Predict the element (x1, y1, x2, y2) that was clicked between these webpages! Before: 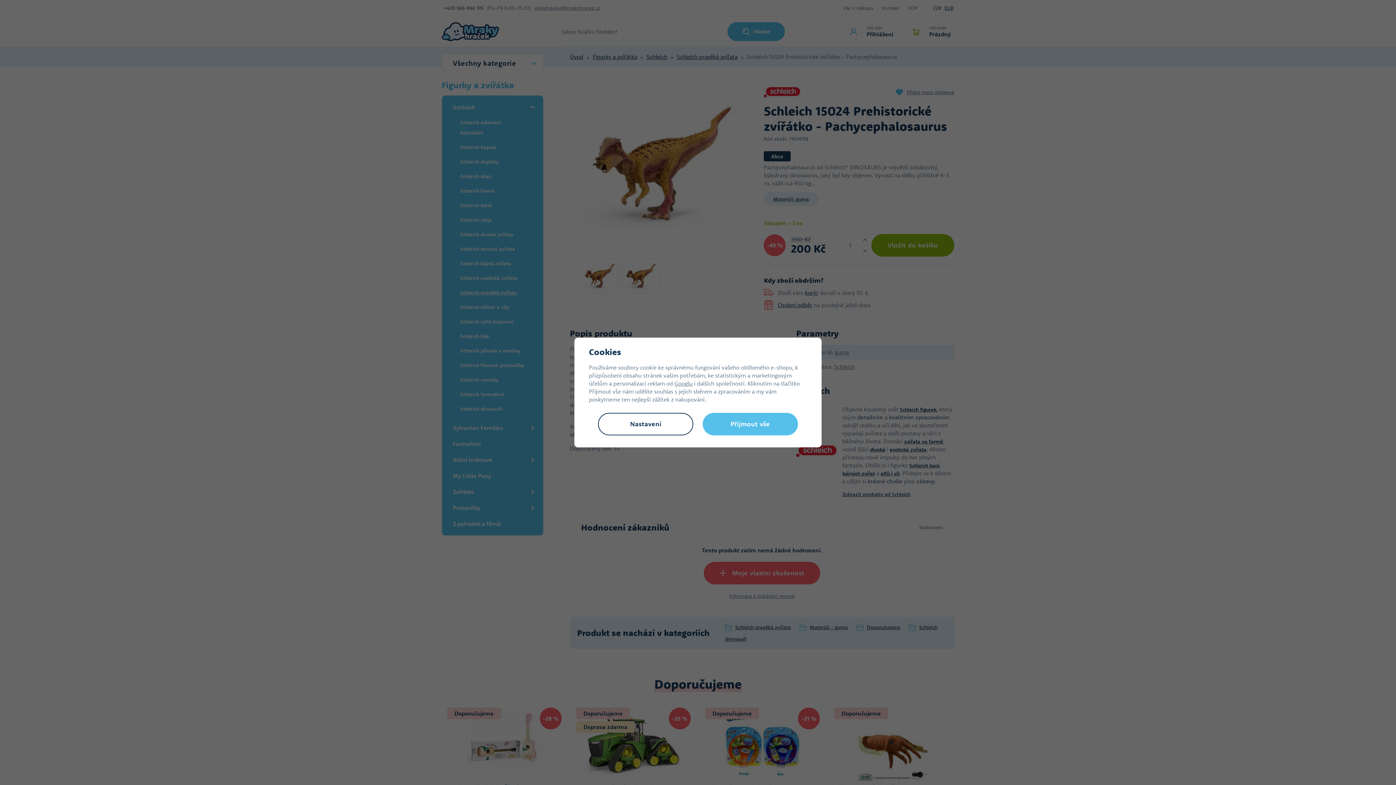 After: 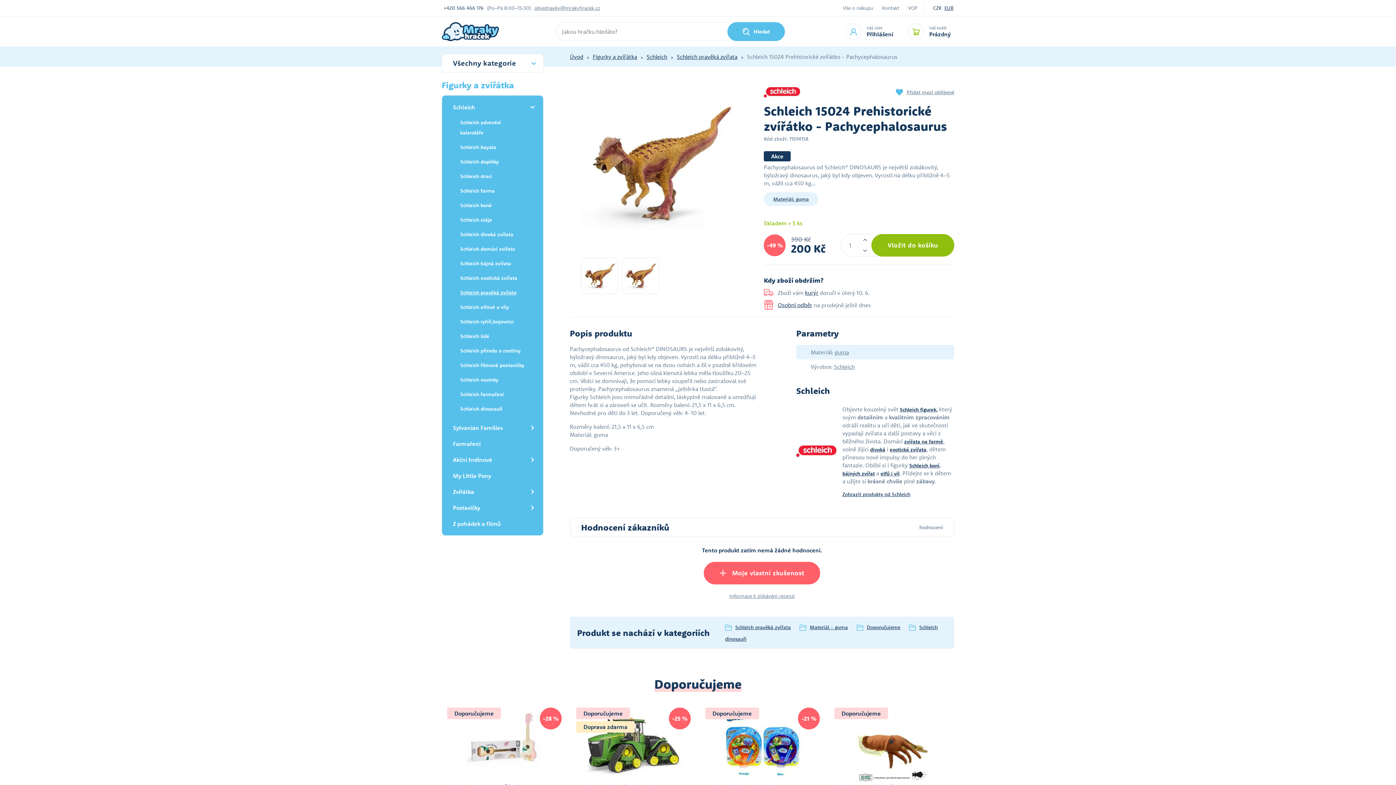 Action: label: Přijmout vše bbox: (702, 413, 798, 435)